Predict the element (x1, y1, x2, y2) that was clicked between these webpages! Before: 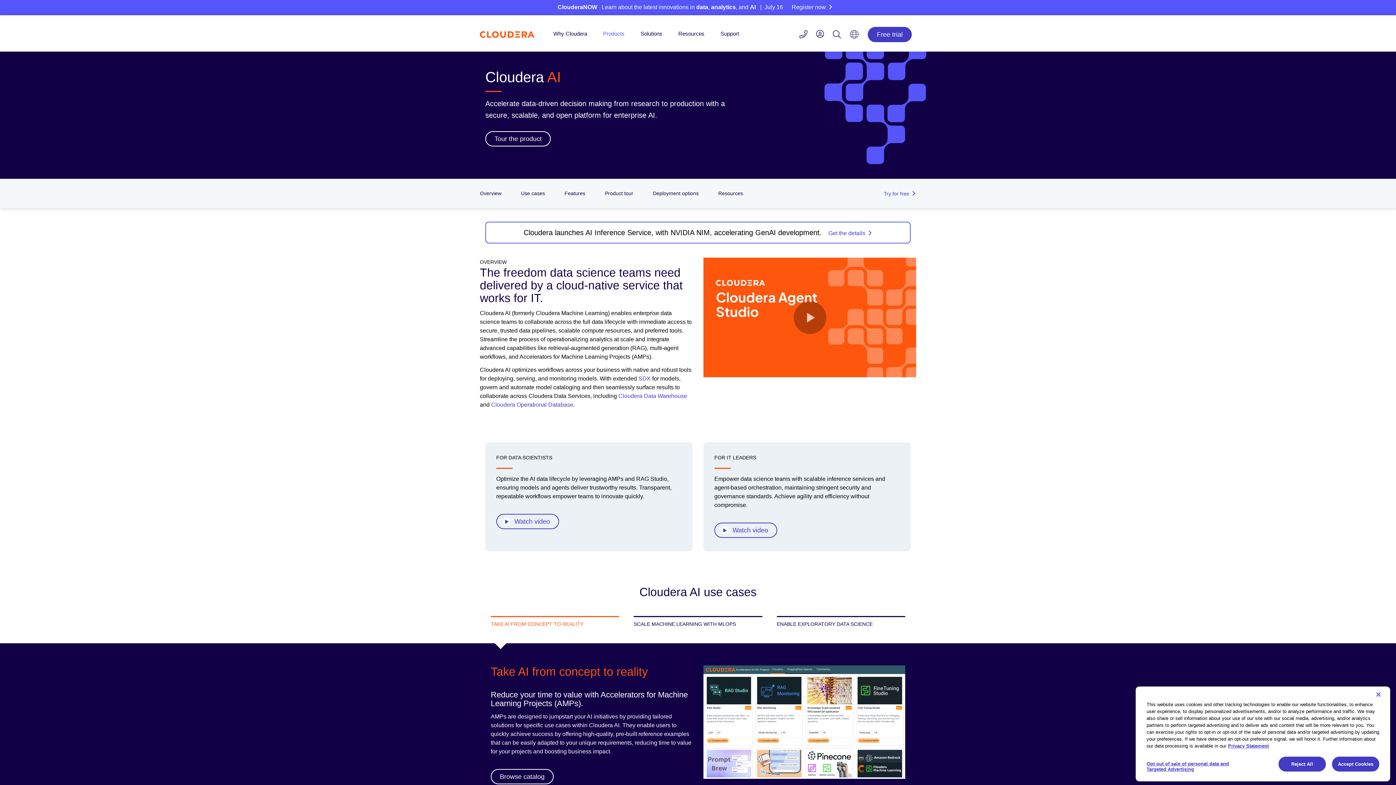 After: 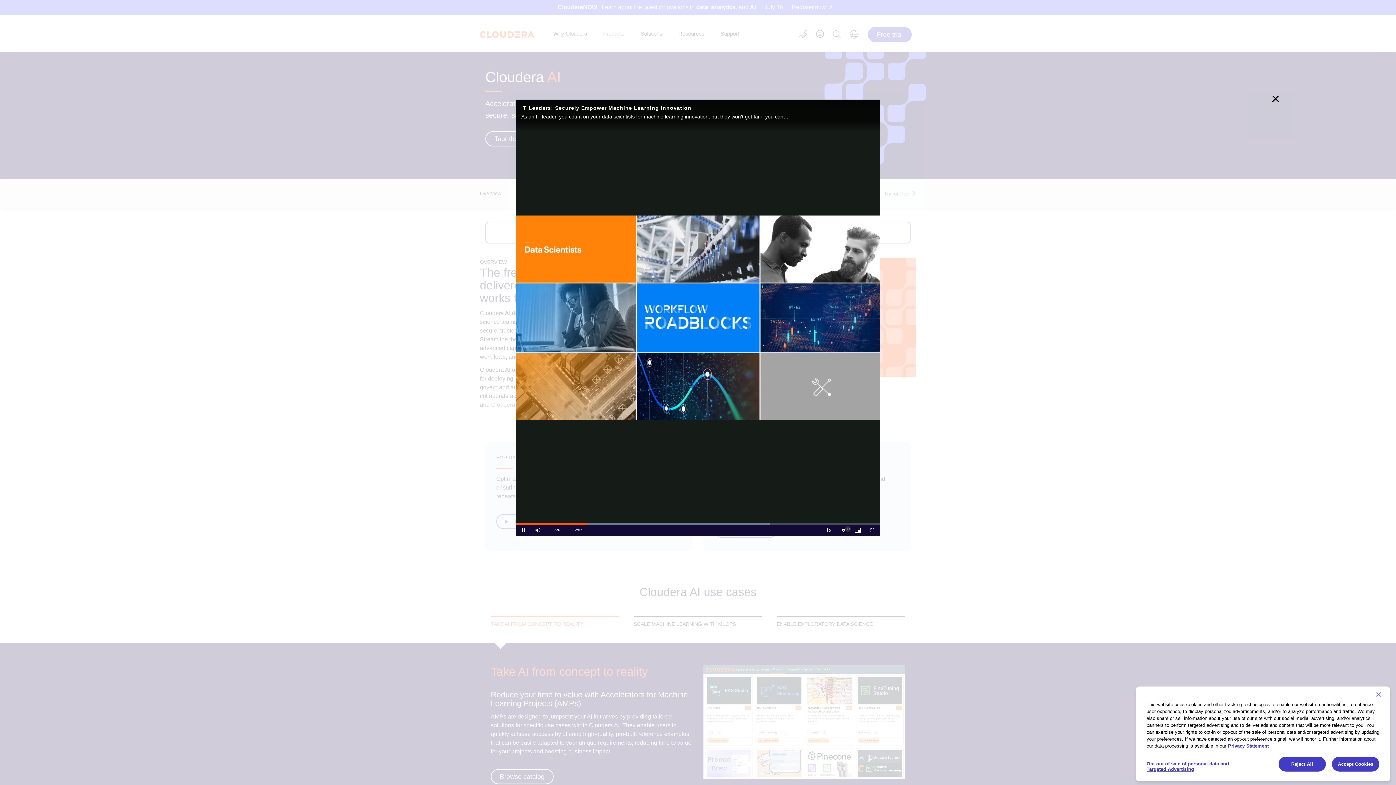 Action: label: Watch video bbox: (714, 527, 777, 533)